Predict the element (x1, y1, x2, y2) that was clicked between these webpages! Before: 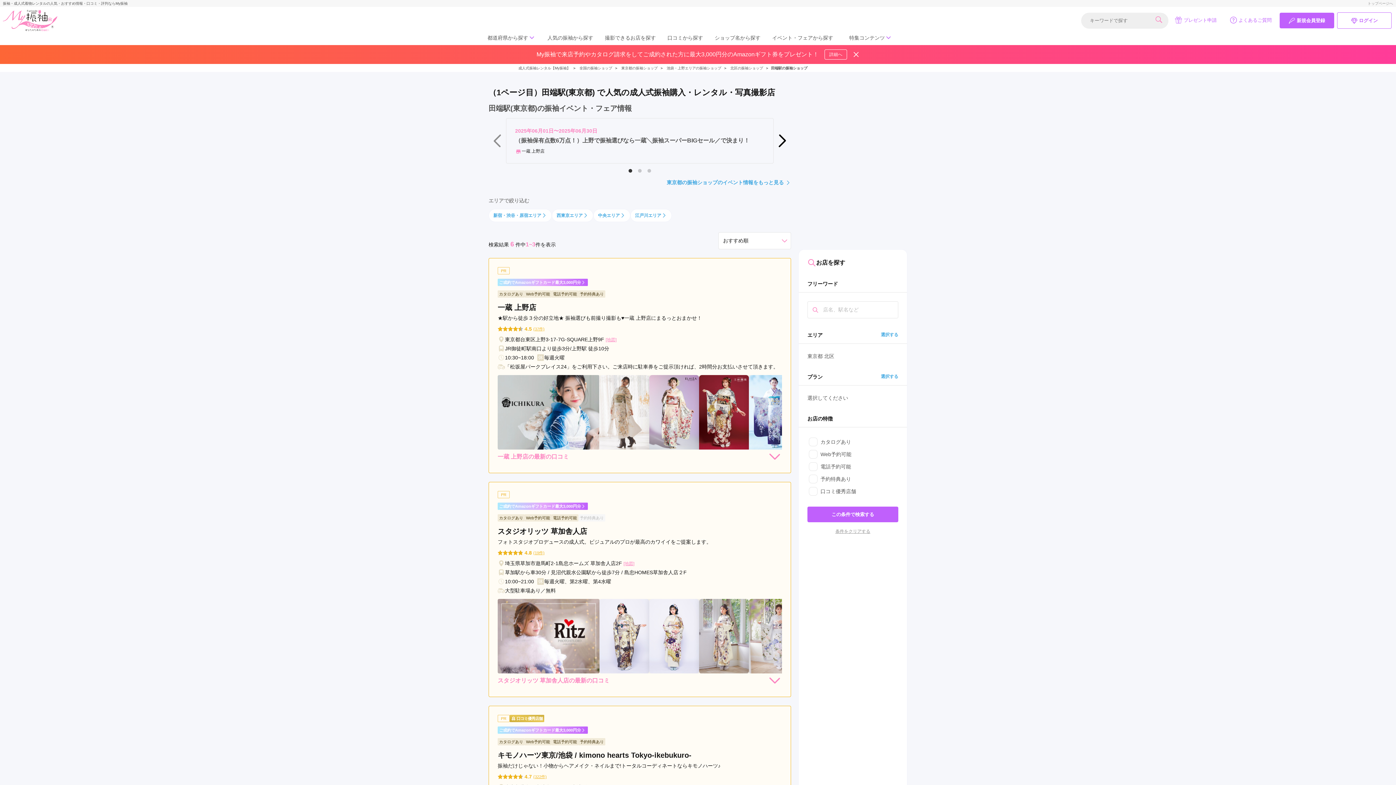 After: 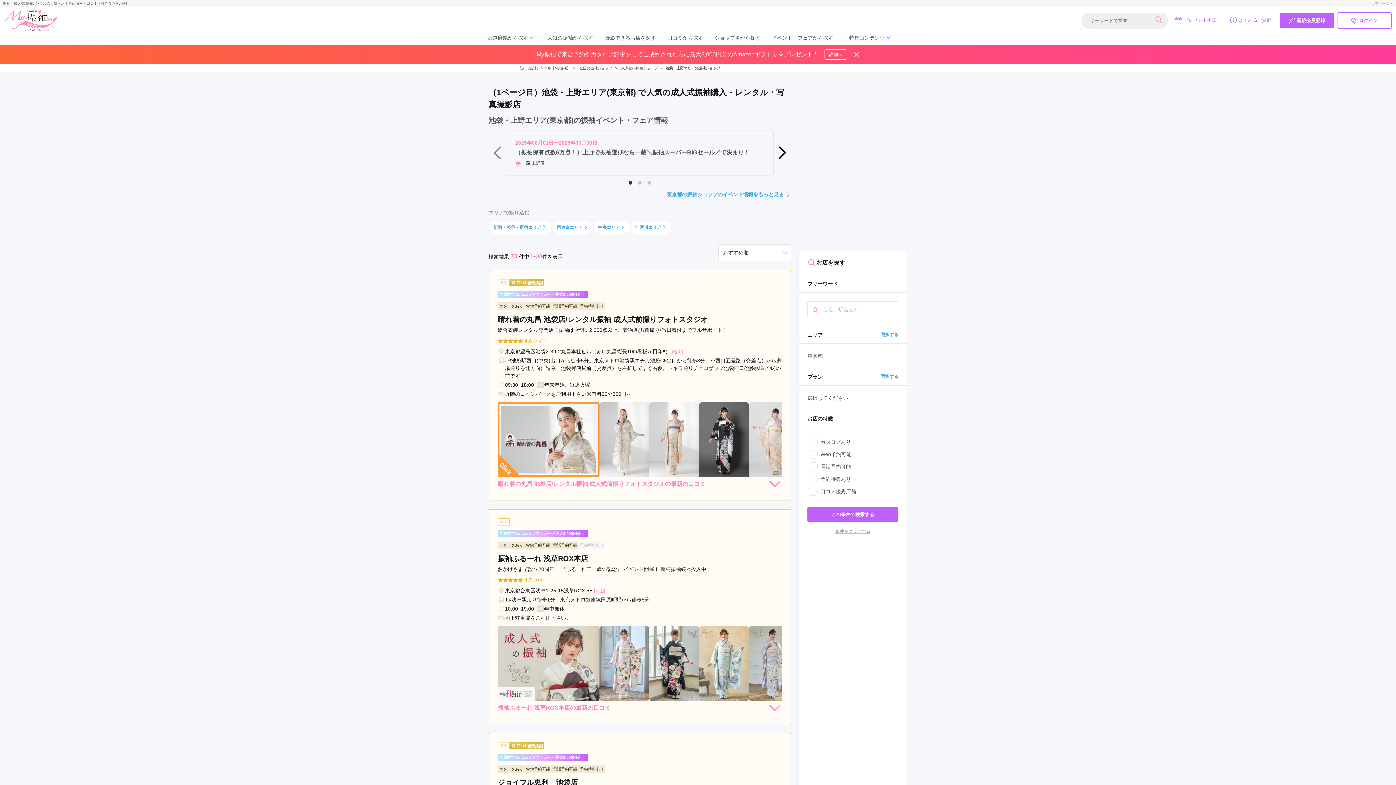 Action: label: 池袋・上野エリアの振袖ショップ bbox: (665, 64, 722, 71)